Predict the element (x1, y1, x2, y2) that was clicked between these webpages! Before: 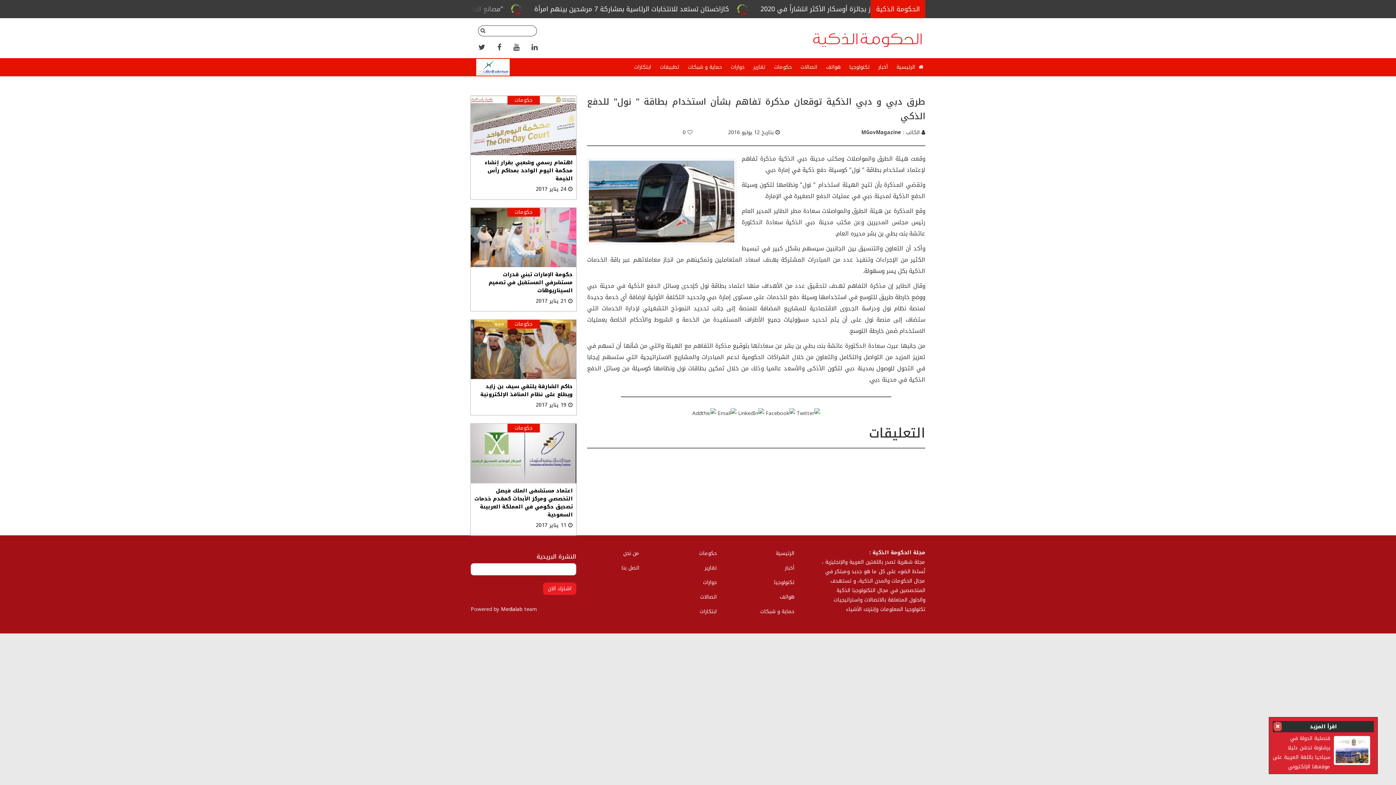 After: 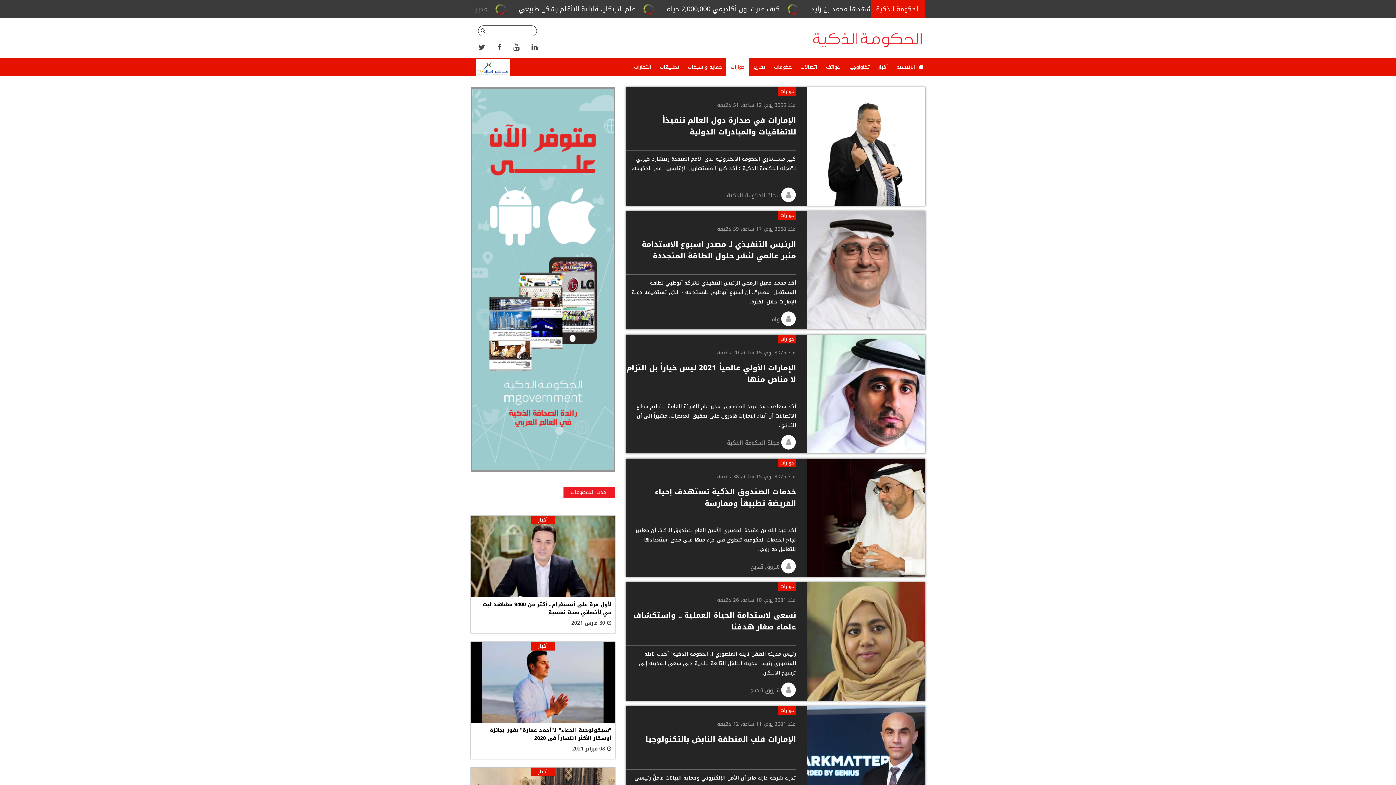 Action: bbox: (726, 58, 749, 76) label: حوارات